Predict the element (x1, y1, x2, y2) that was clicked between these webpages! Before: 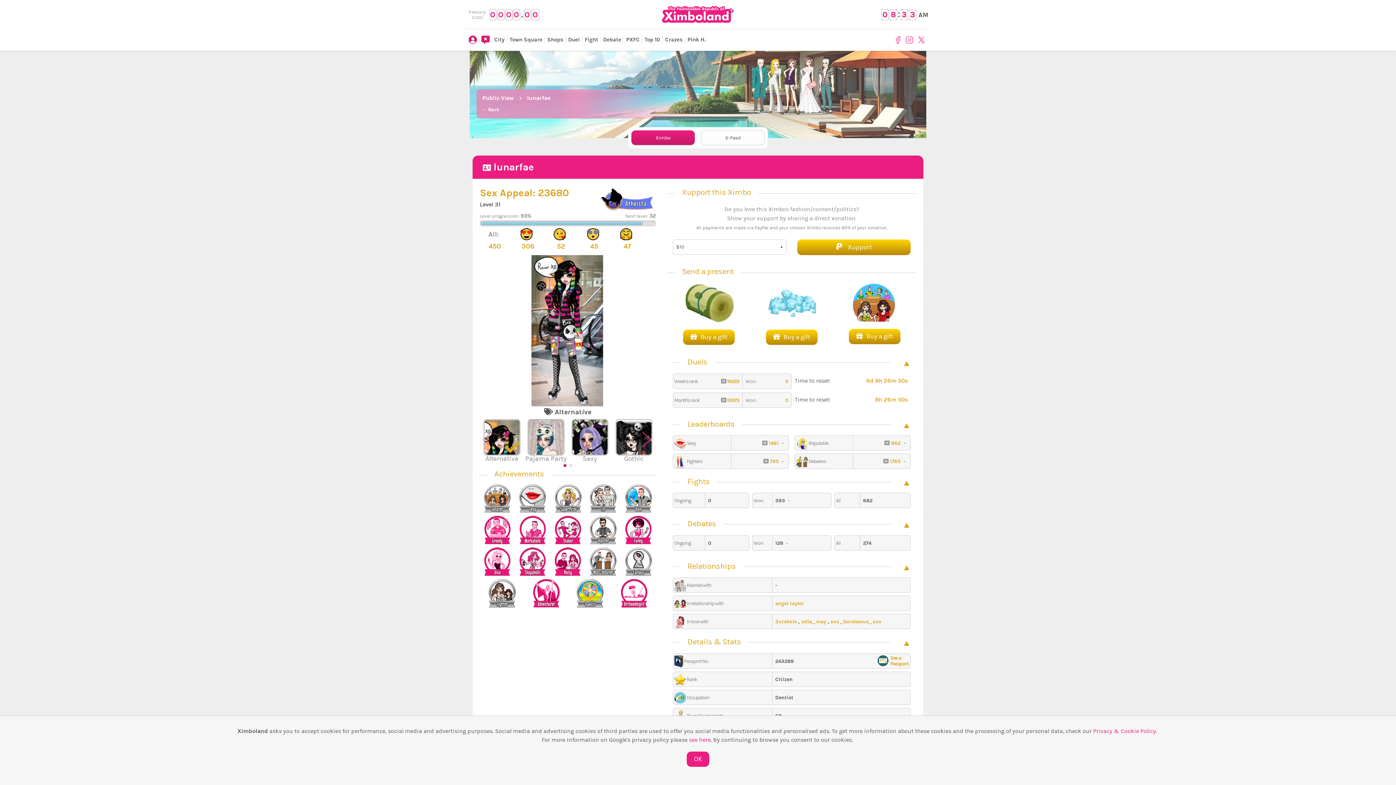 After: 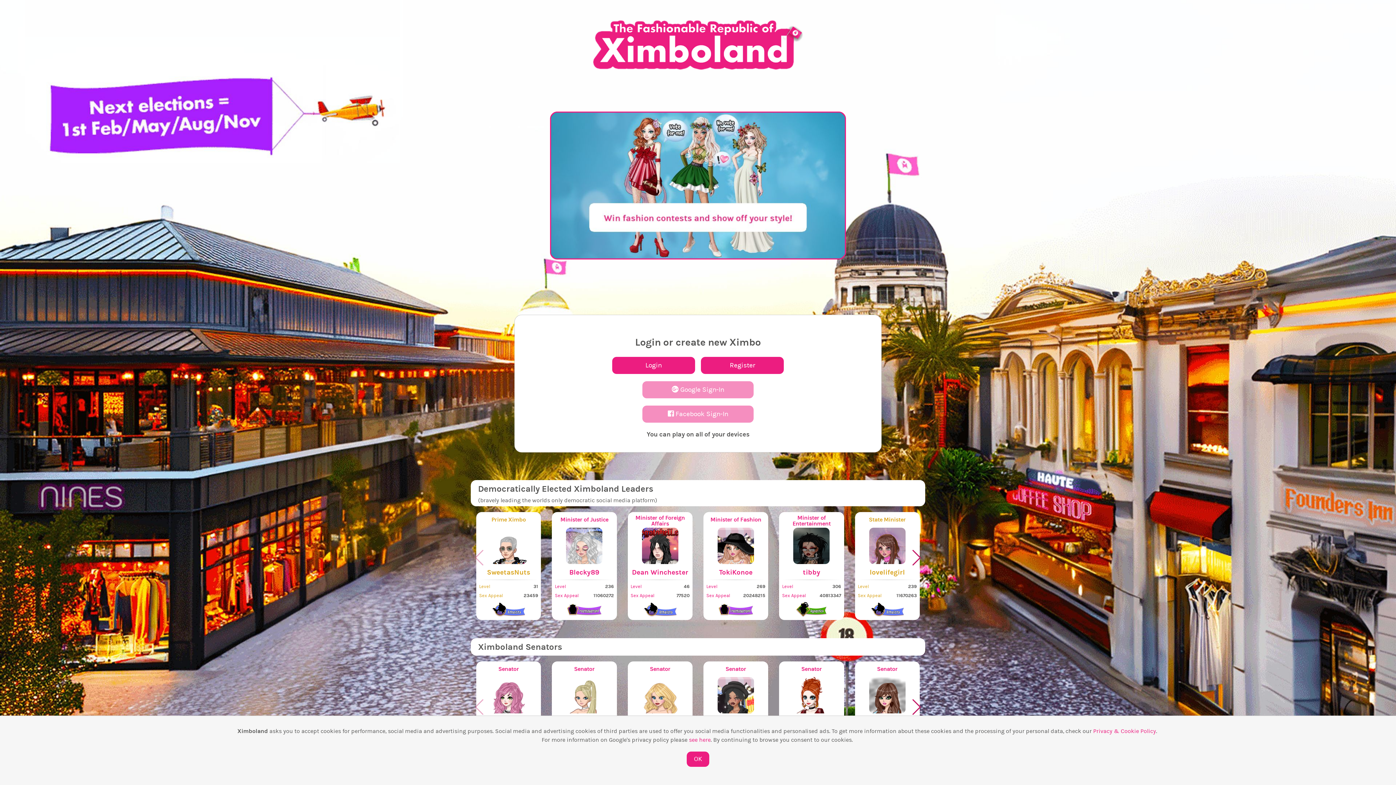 Action: label: Debate bbox: (601, 33, 623, 45)